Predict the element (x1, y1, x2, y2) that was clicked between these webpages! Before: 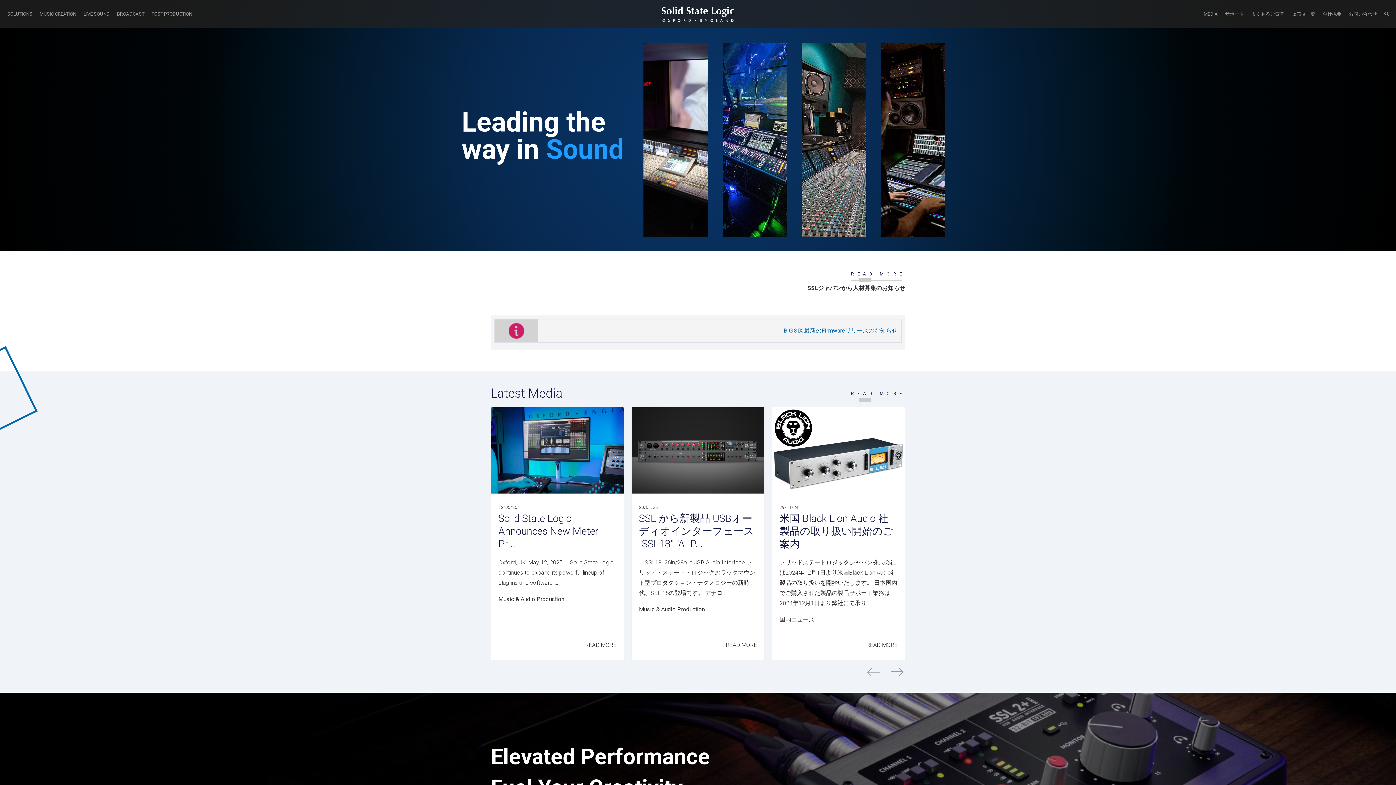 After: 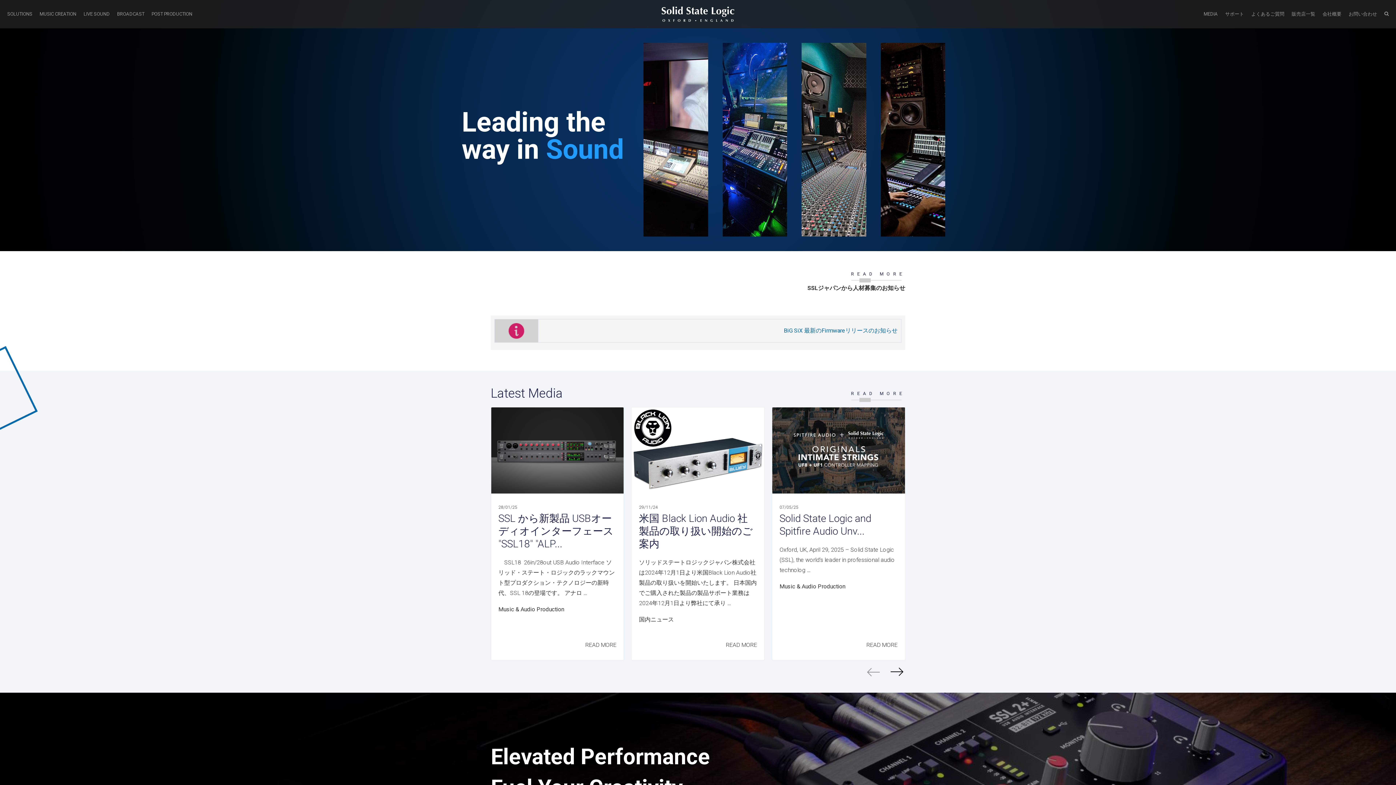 Action: bbox: (890, 667, 903, 676) label: next